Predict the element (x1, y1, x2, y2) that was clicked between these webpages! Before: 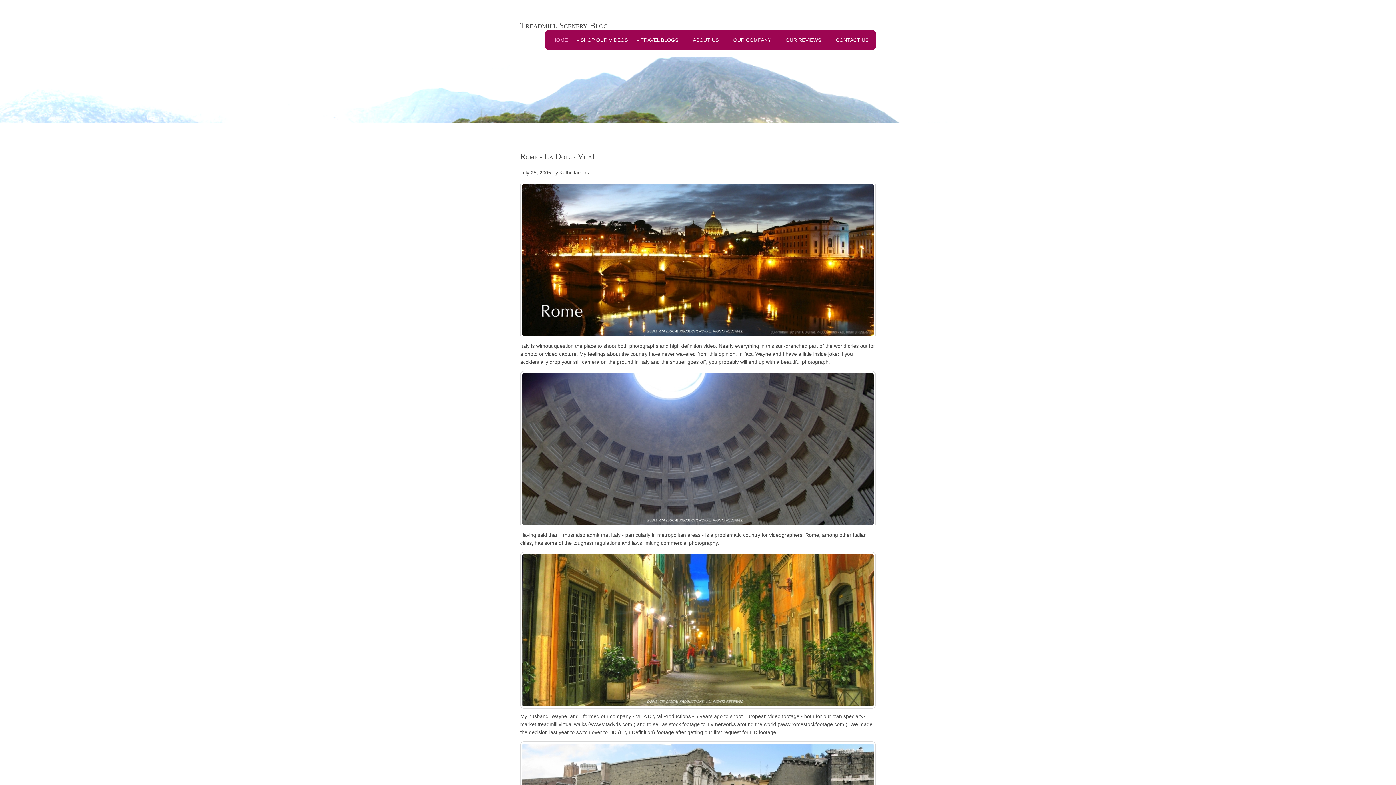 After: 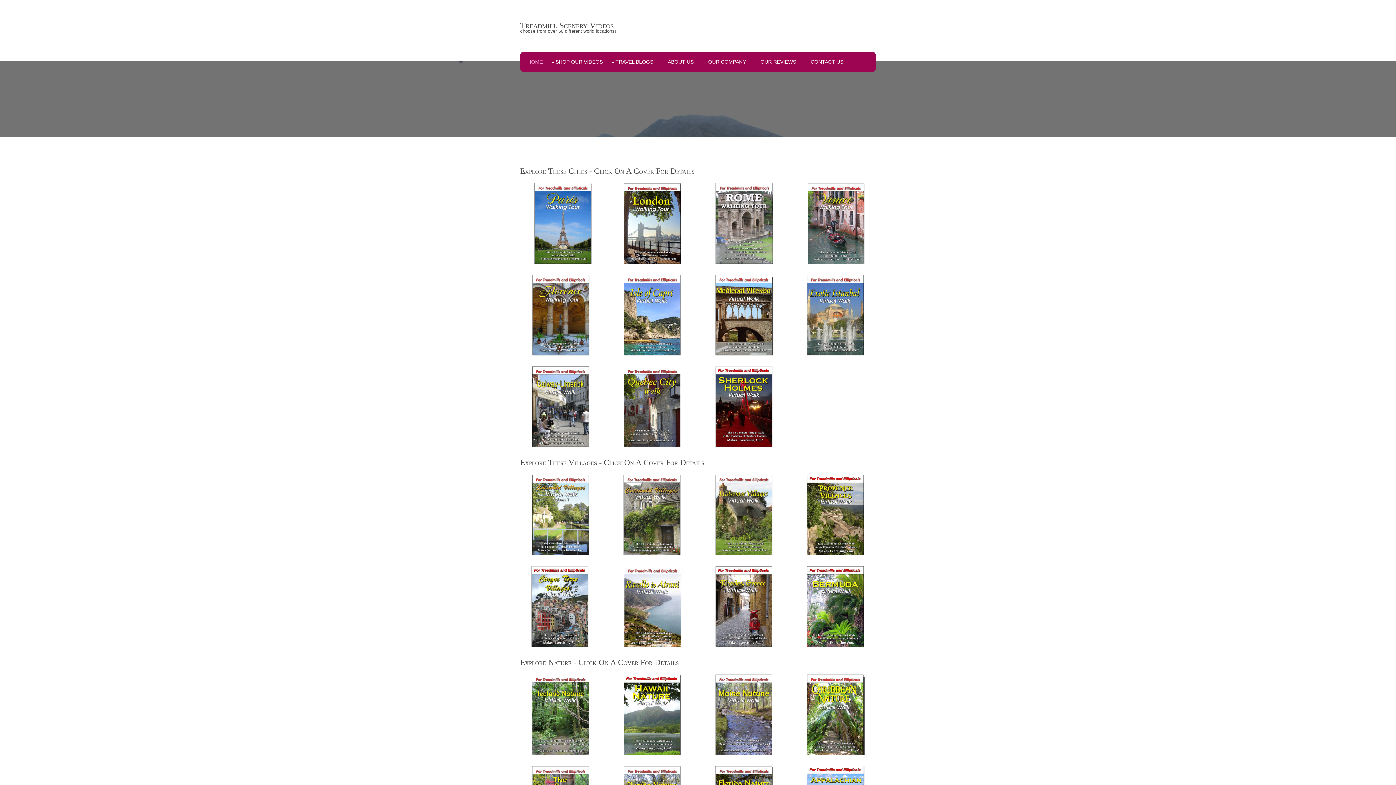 Action: bbox: (575, 29, 635, 50) label: SHOP OUR VIDEOS